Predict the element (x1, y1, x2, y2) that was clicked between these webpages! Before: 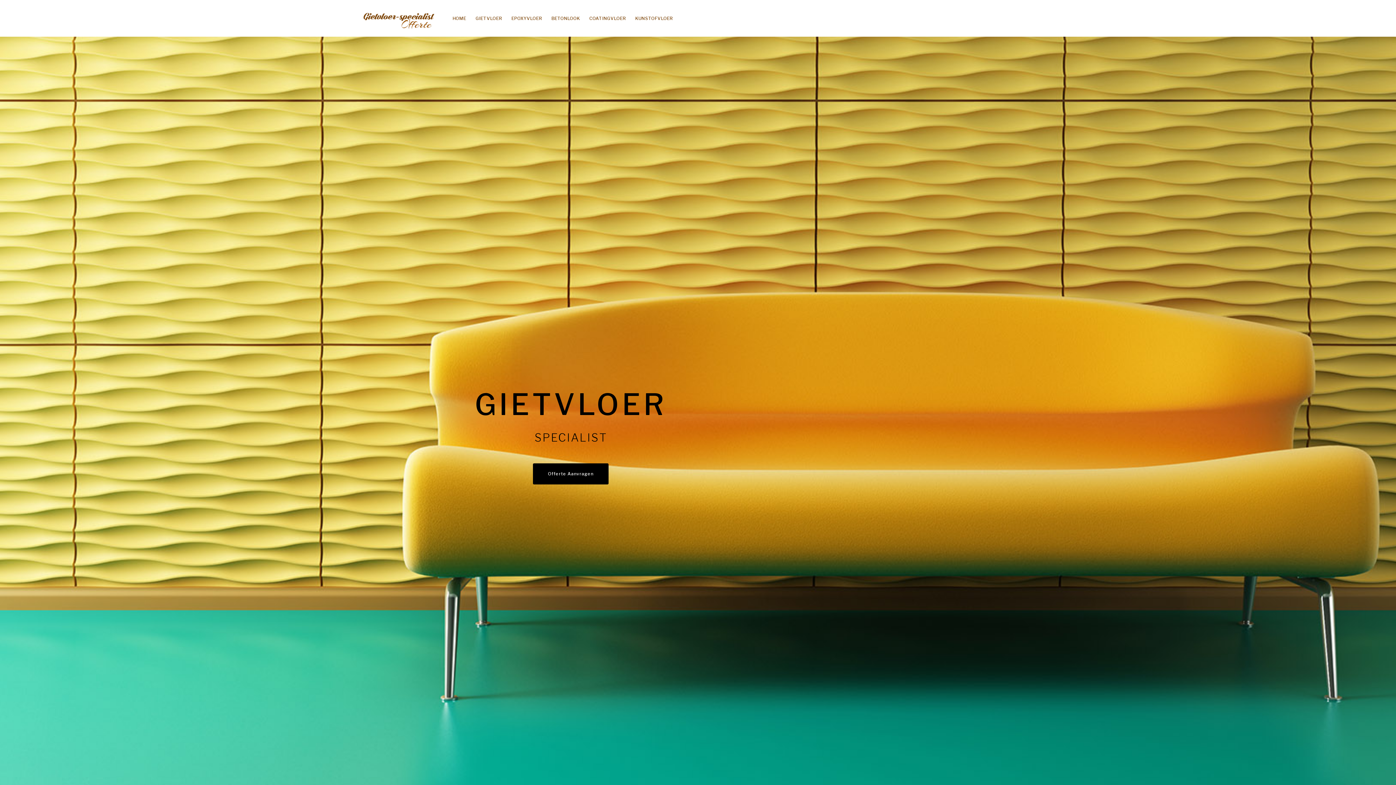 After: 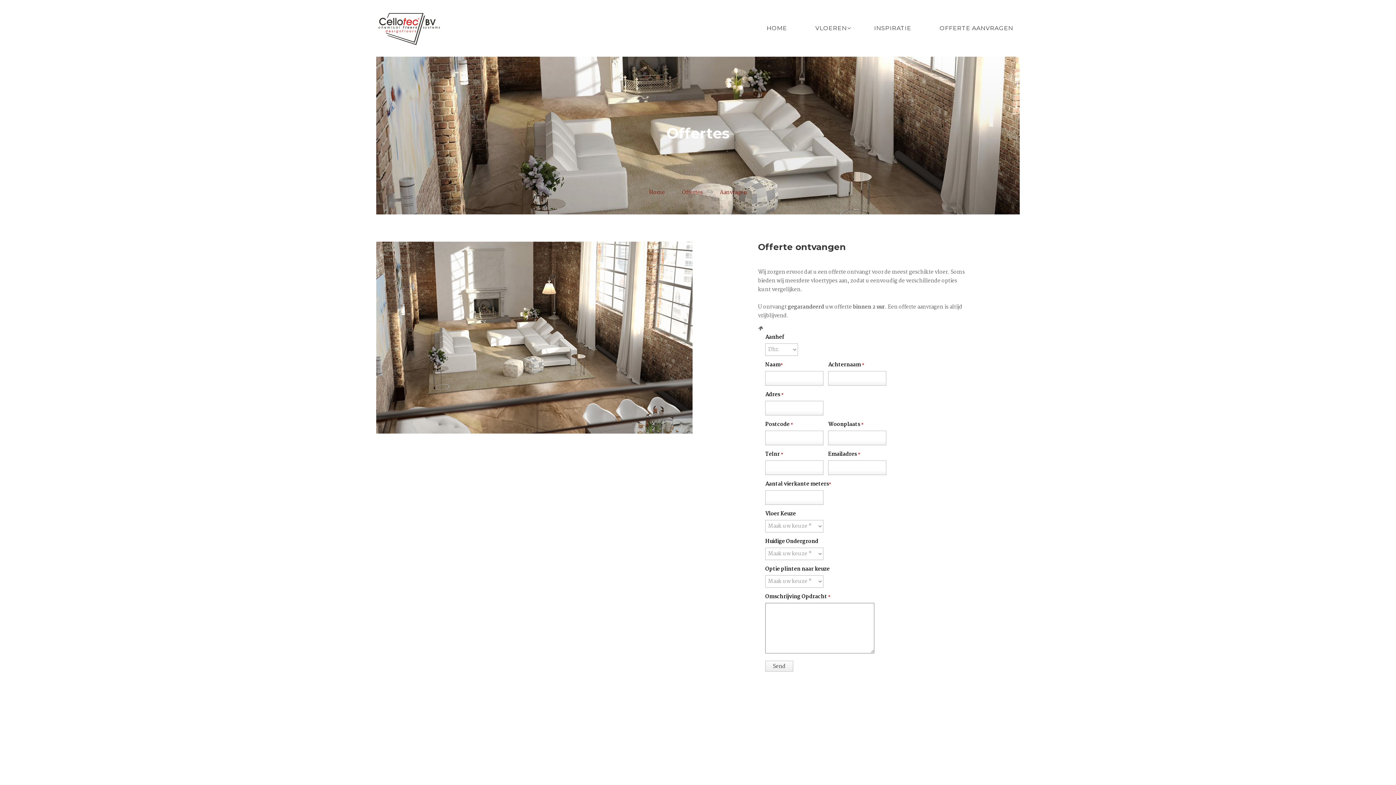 Action: label: Offerte Aanvragen bbox: (533, 463, 608, 484)